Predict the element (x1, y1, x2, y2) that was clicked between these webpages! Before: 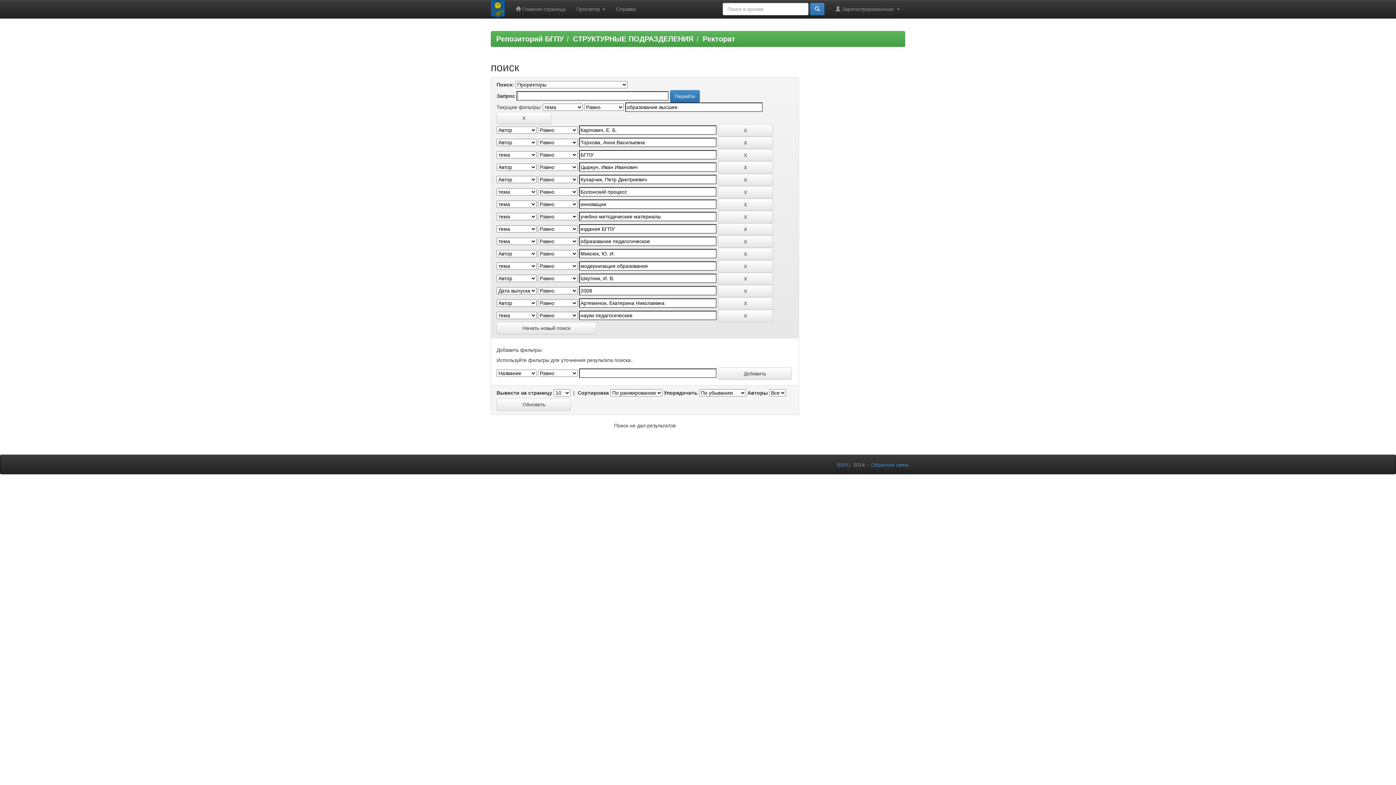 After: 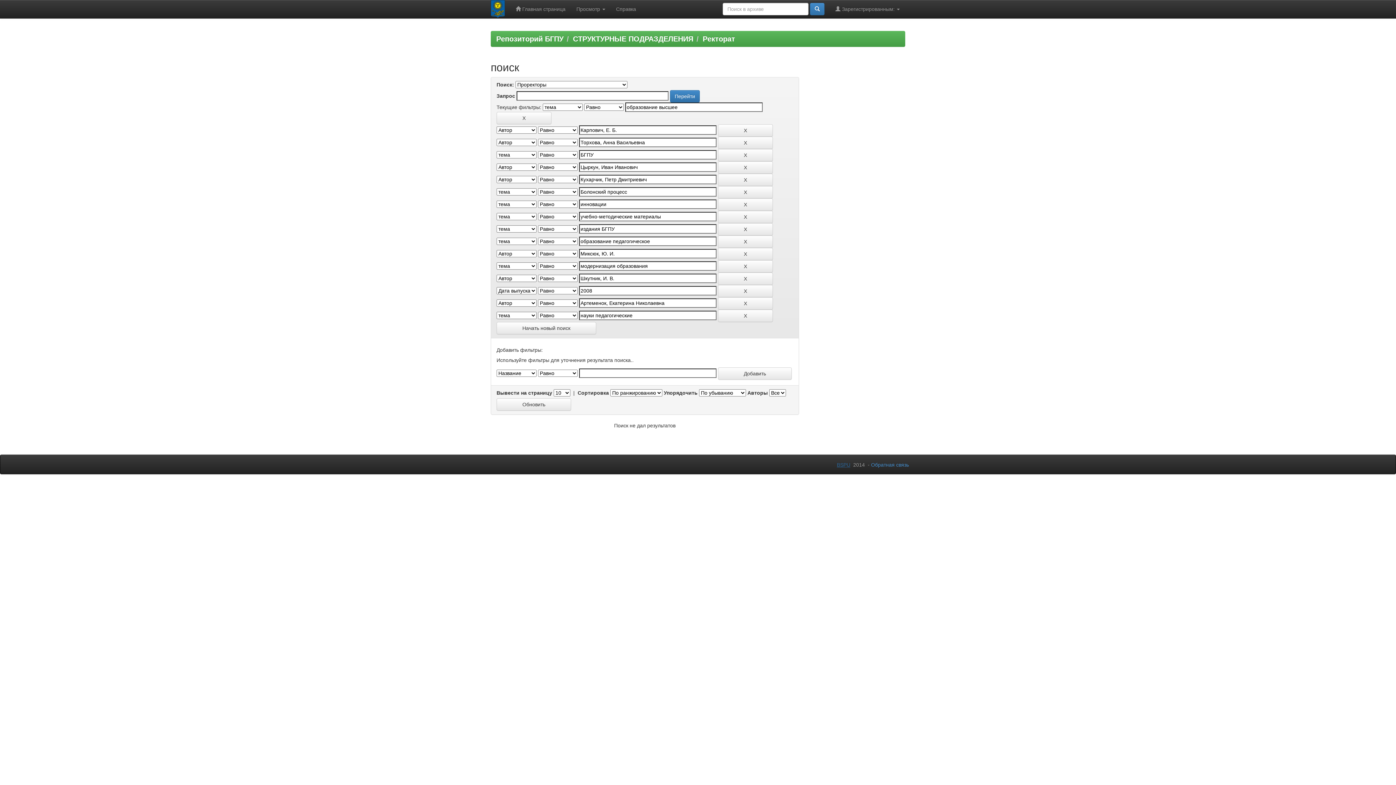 Action: label: BSPU bbox: (837, 462, 850, 468)